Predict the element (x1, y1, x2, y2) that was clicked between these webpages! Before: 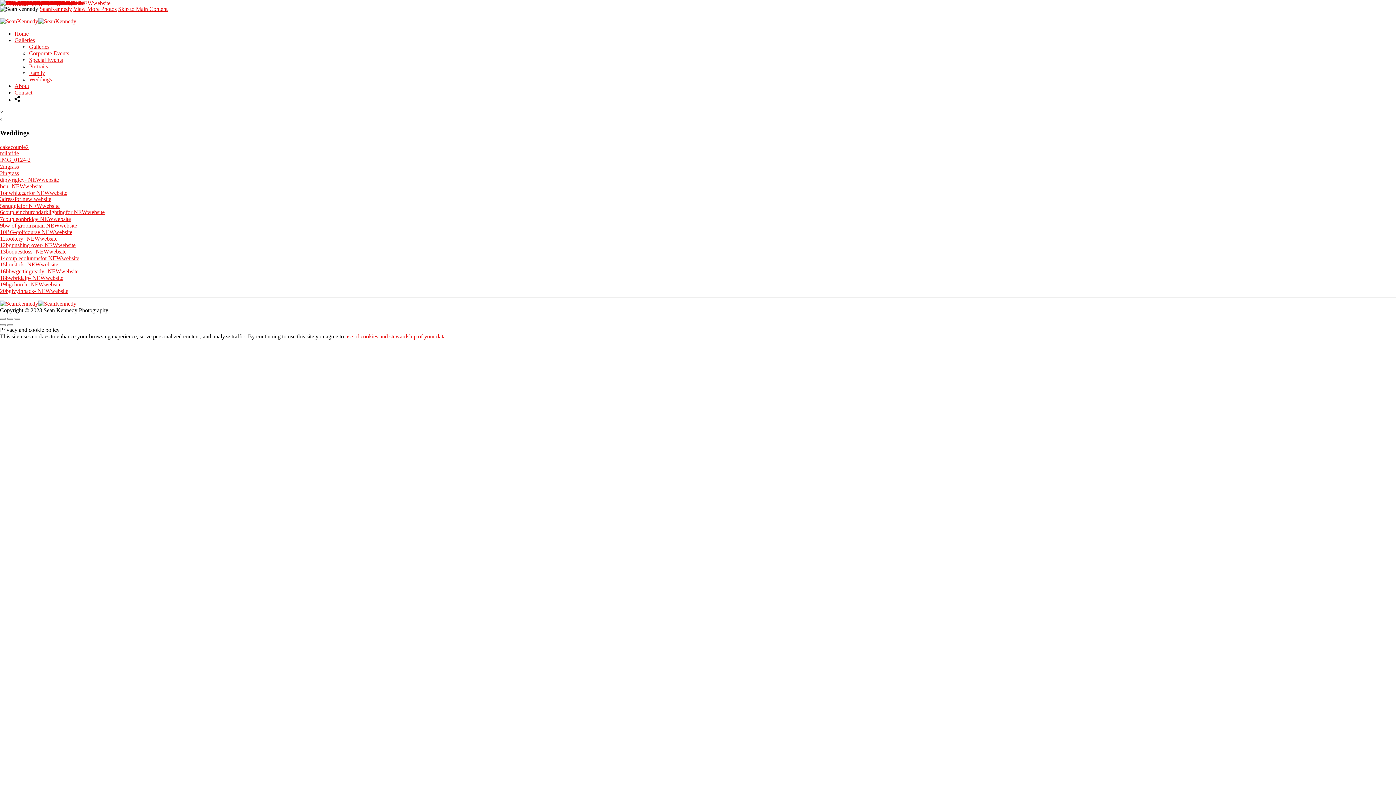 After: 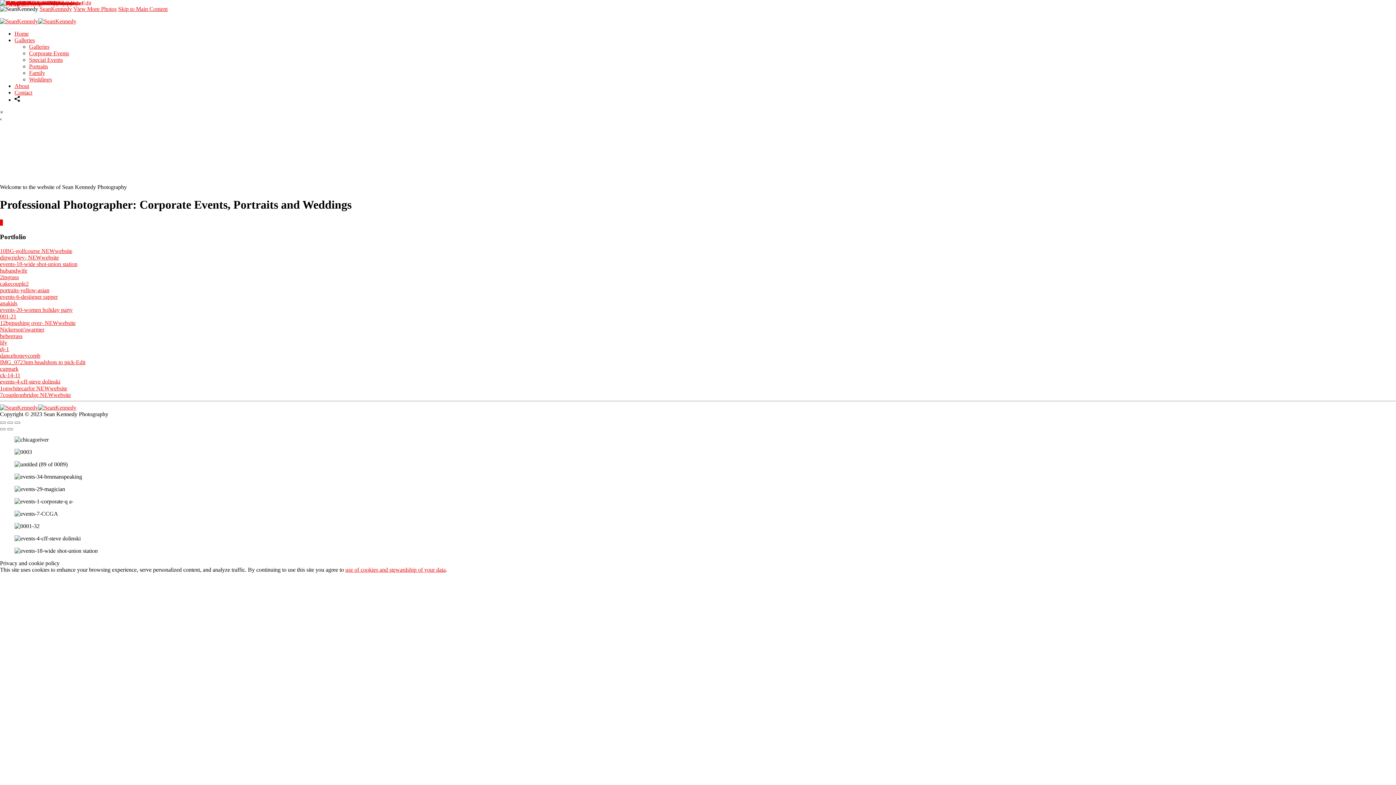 Action: label: Skip to Main Content bbox: (118, 5, 167, 12)